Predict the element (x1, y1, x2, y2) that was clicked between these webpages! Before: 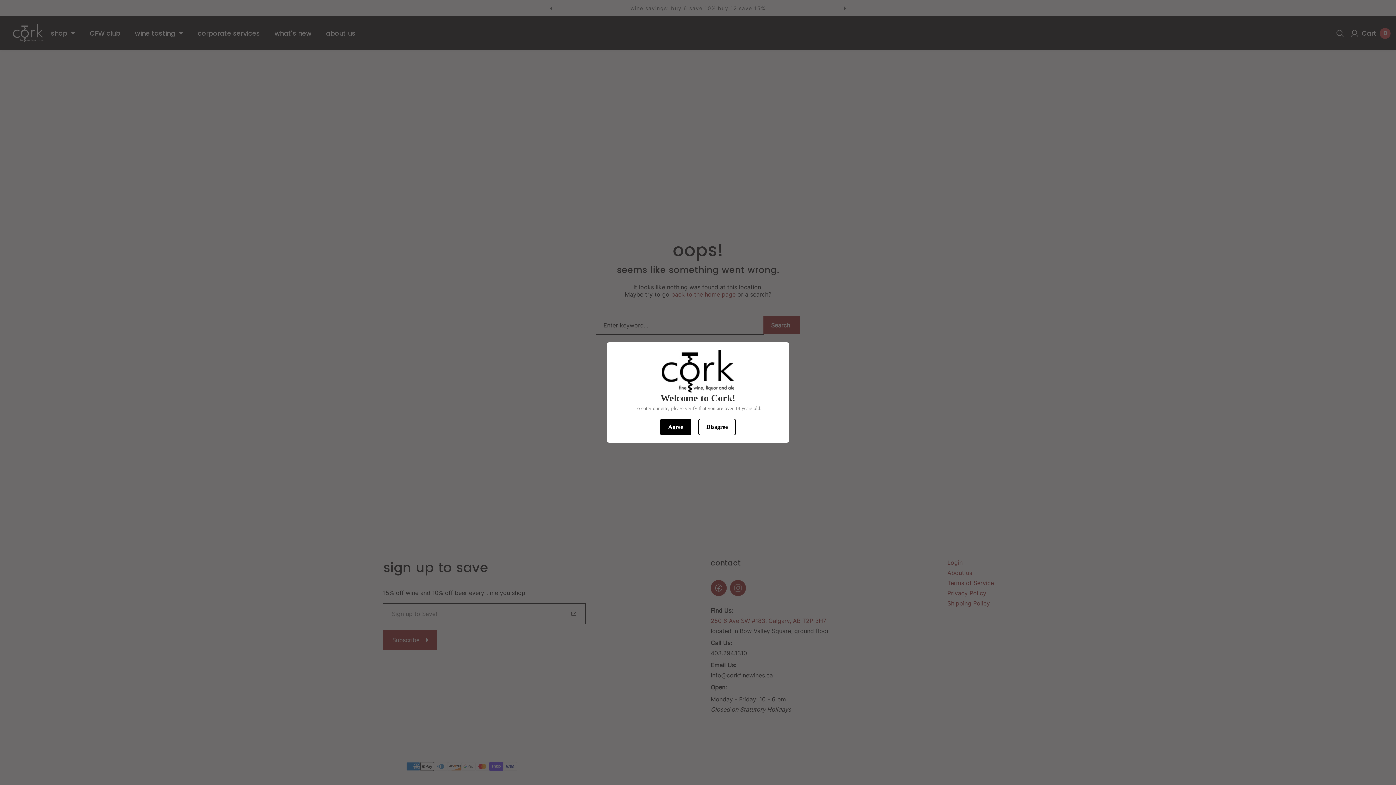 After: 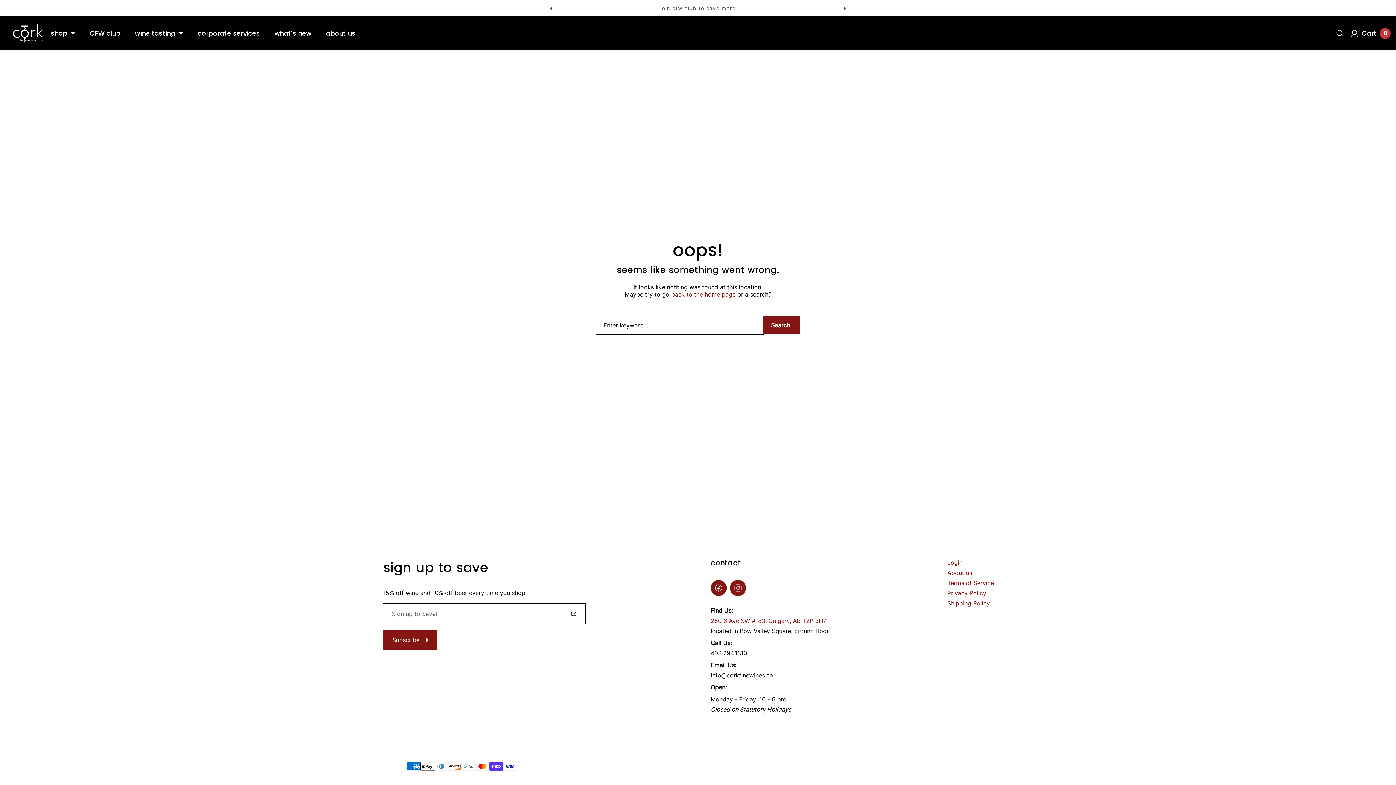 Action: label: Agree bbox: (660, 418, 691, 435)